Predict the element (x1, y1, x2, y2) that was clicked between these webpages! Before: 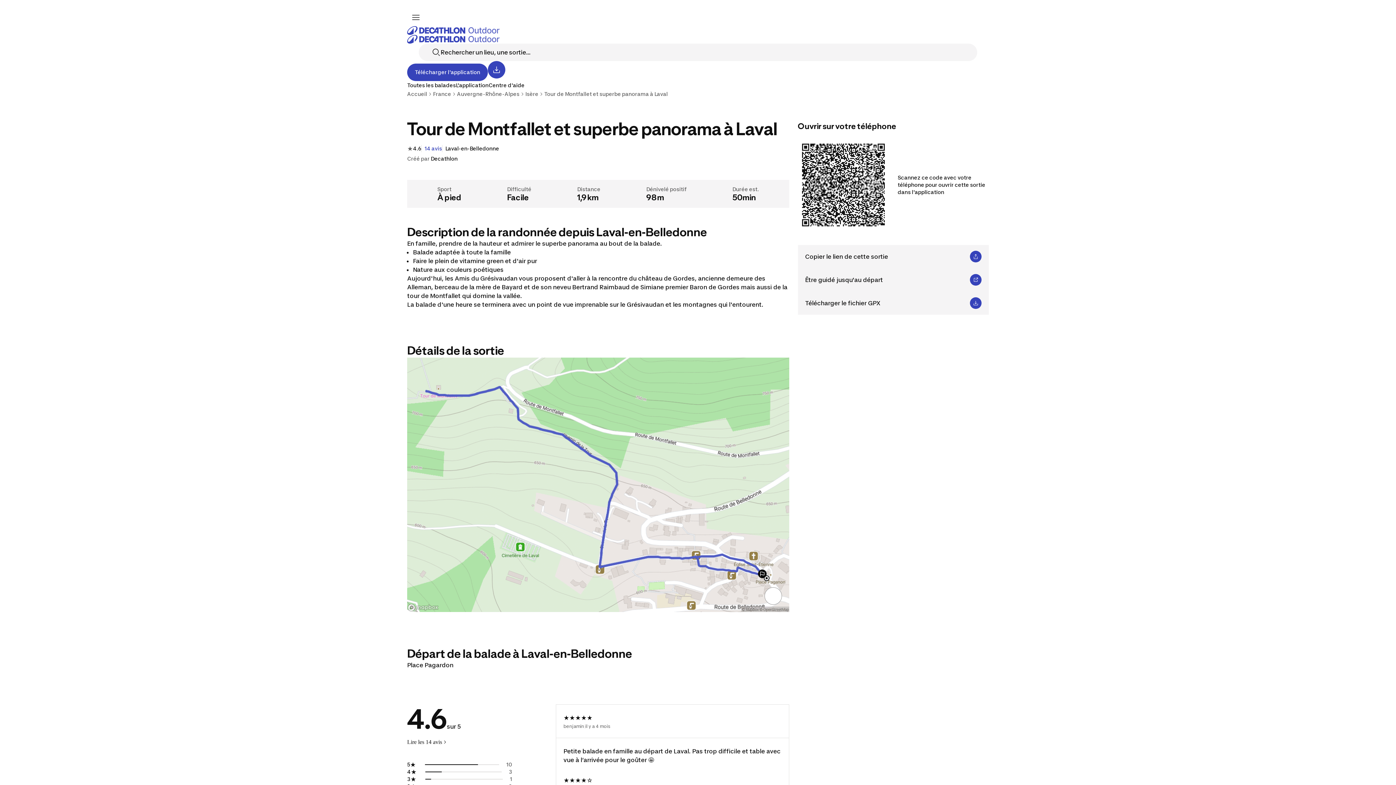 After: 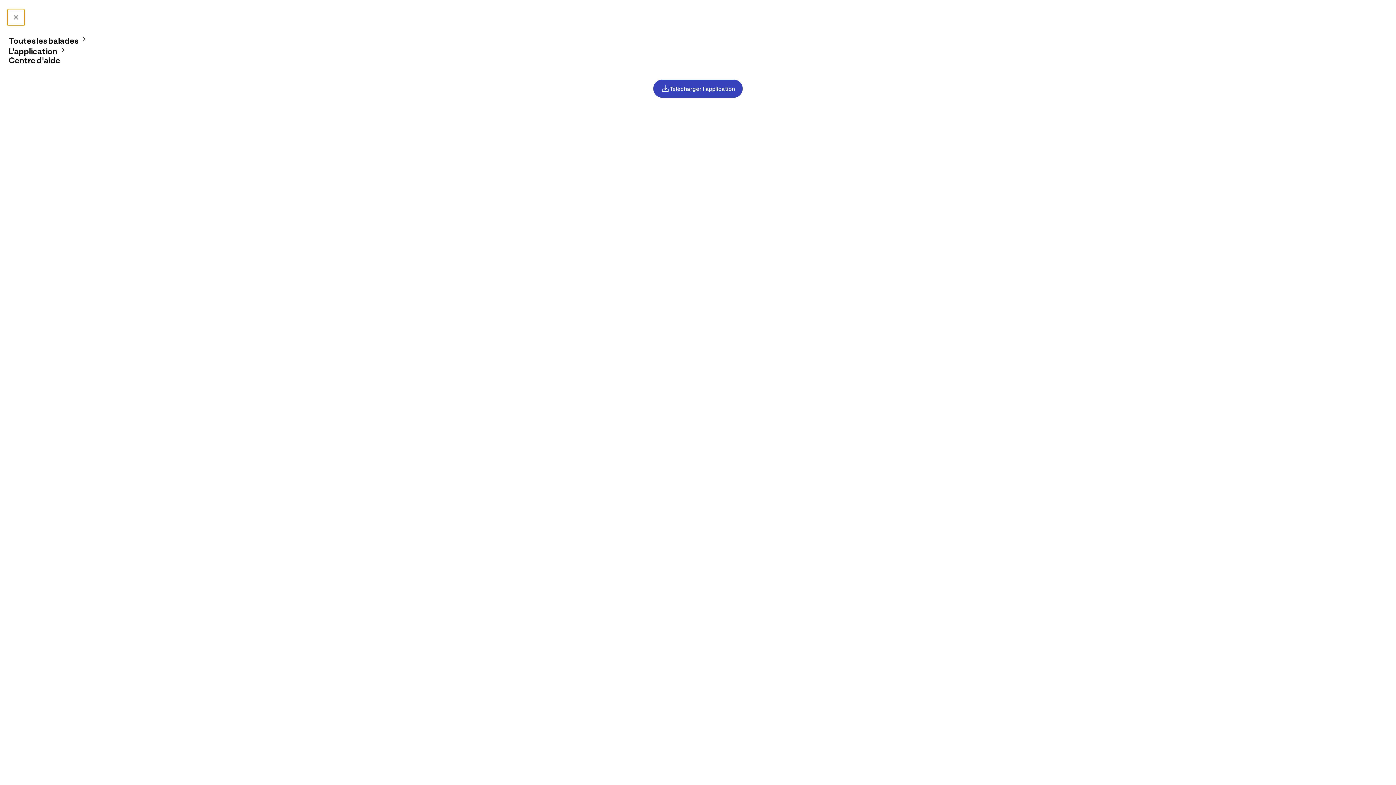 Action: label: Ouvrir le menu bbox: (407, 8, 424, 26)